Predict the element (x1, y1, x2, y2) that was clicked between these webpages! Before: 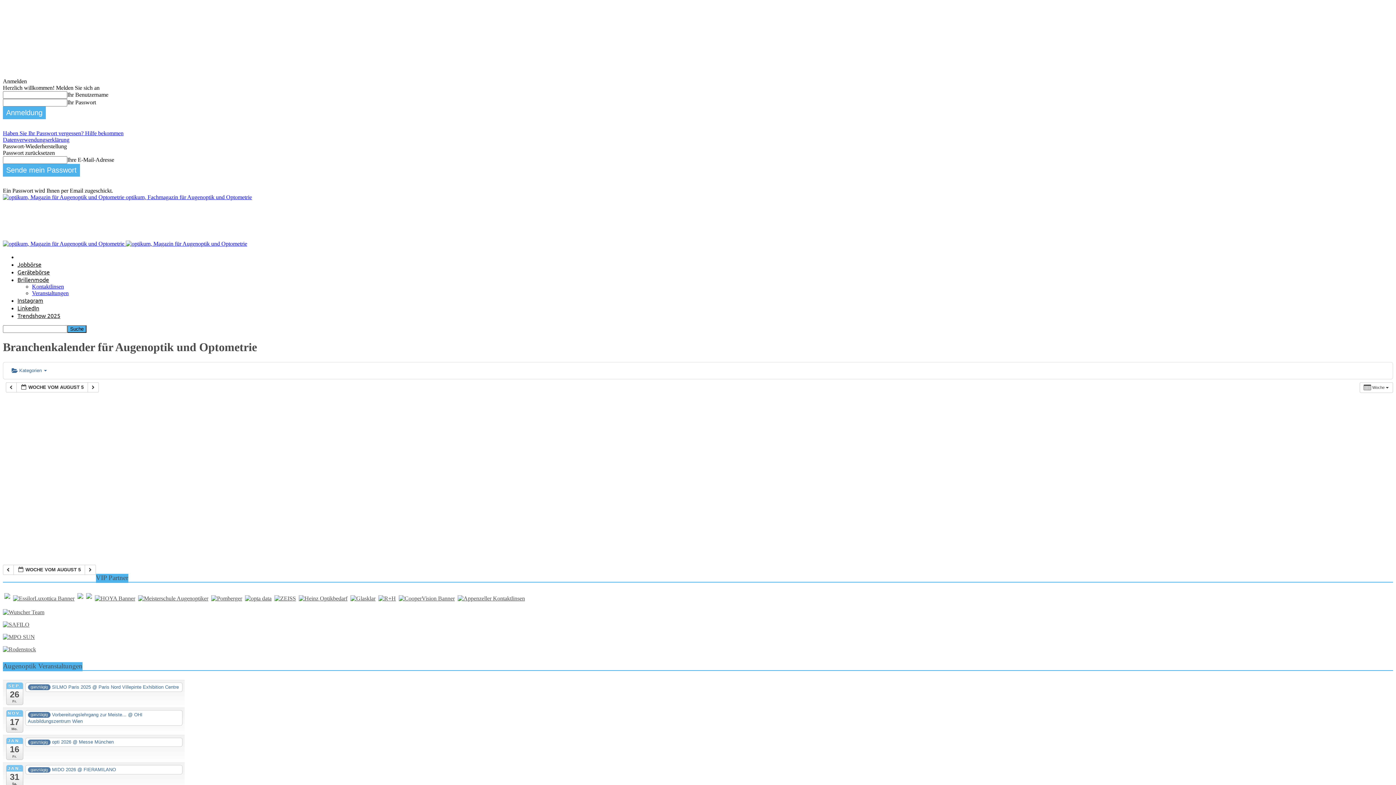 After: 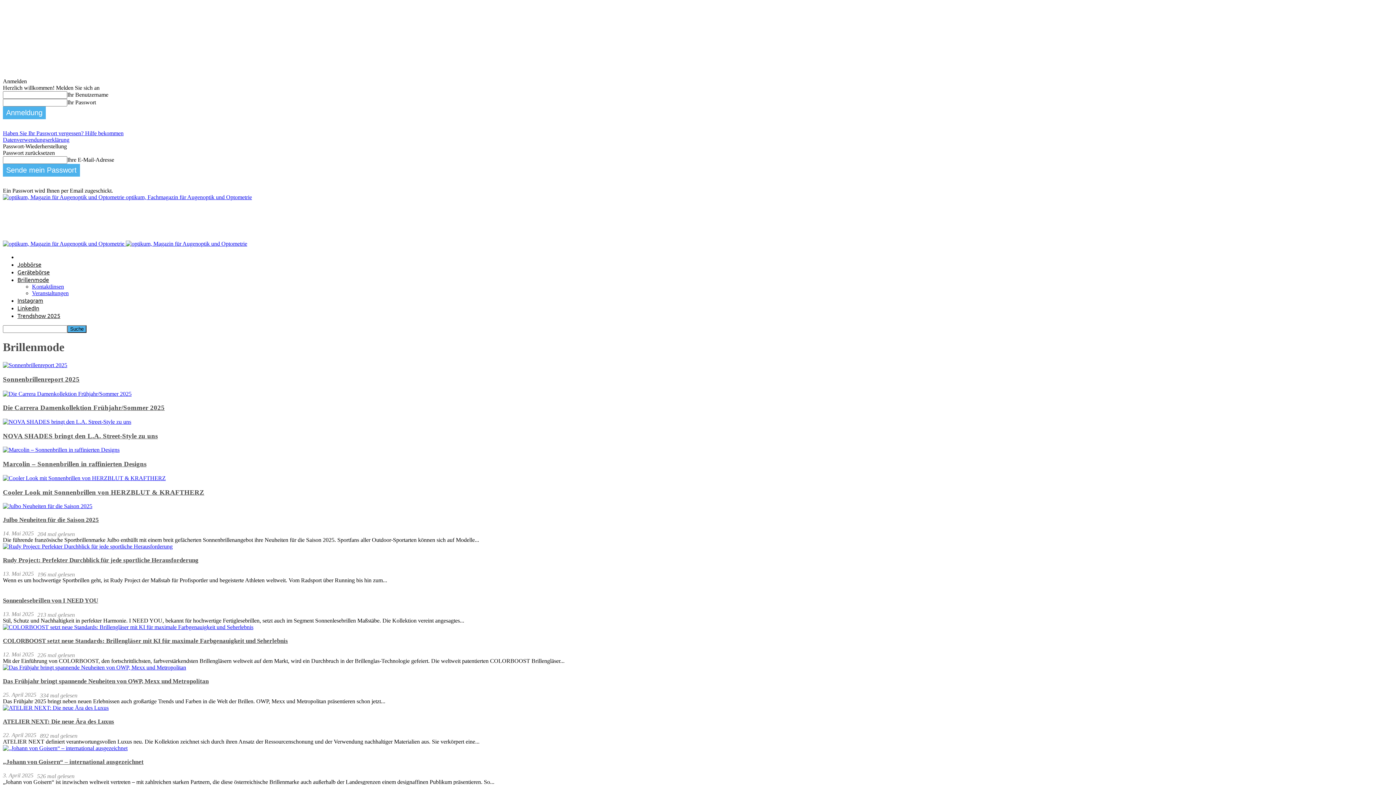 Action: label: Brillenmode bbox: (17, 276, 49, 283)